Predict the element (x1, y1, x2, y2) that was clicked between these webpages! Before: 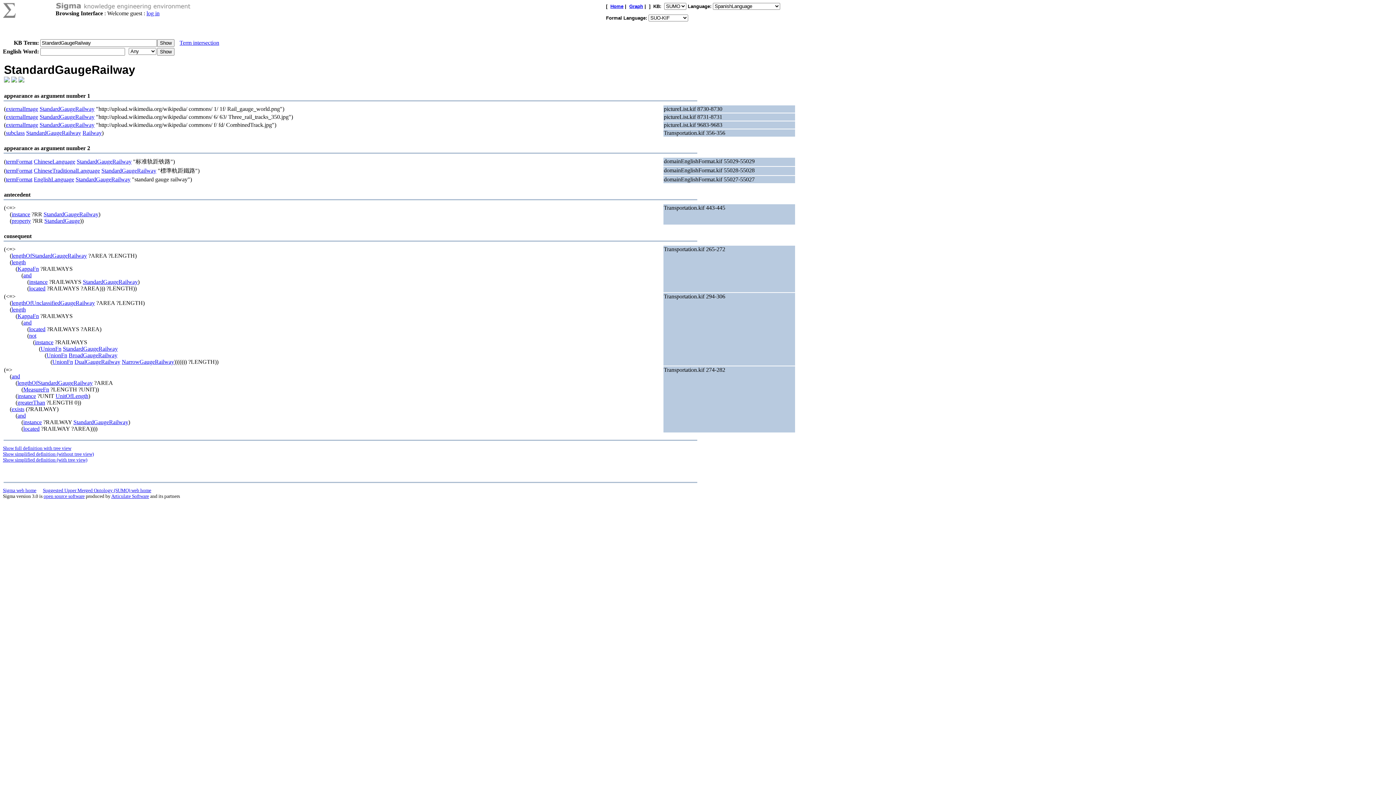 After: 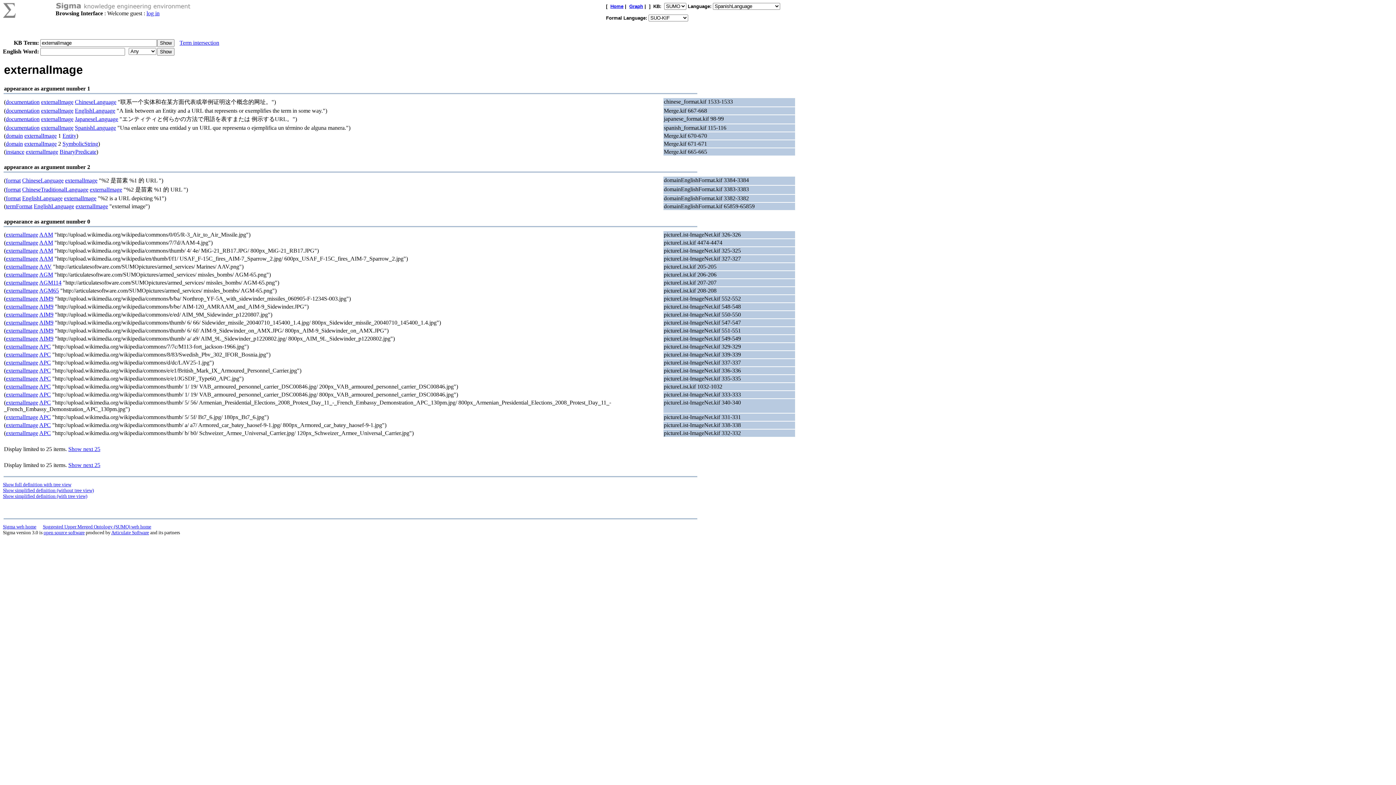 Action: label: externalImage bbox: (5, 105, 38, 112)